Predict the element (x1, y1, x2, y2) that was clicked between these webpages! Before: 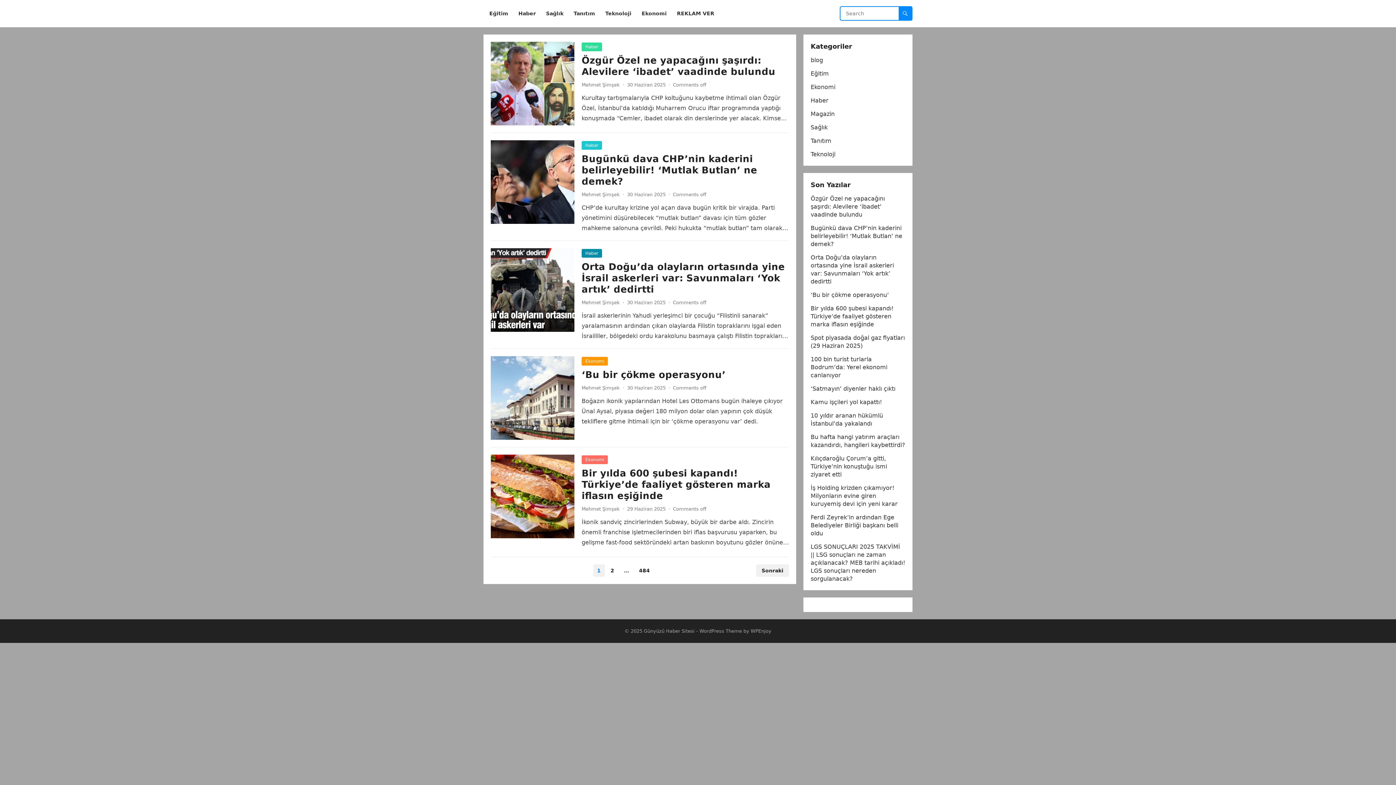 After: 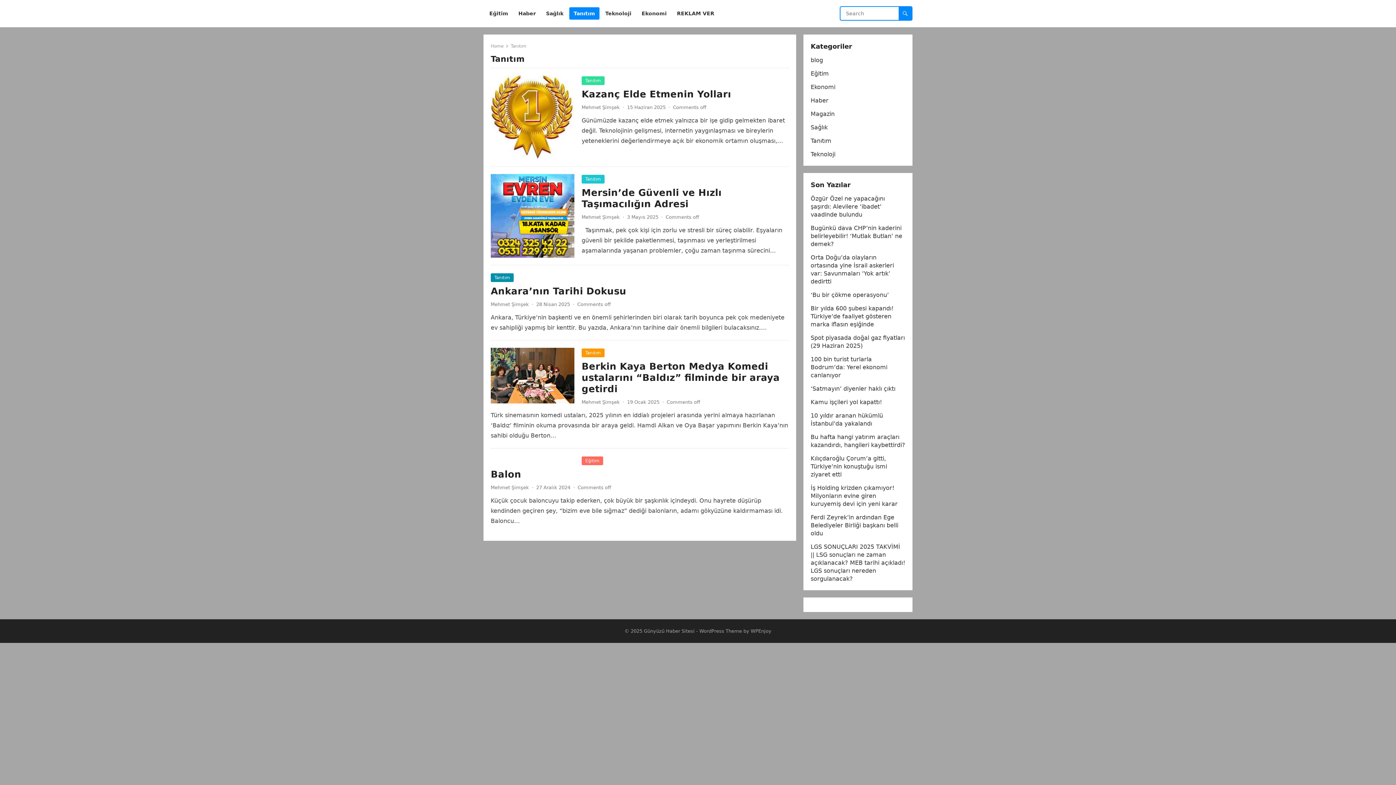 Action: bbox: (810, 137, 831, 144) label: Tanıtım